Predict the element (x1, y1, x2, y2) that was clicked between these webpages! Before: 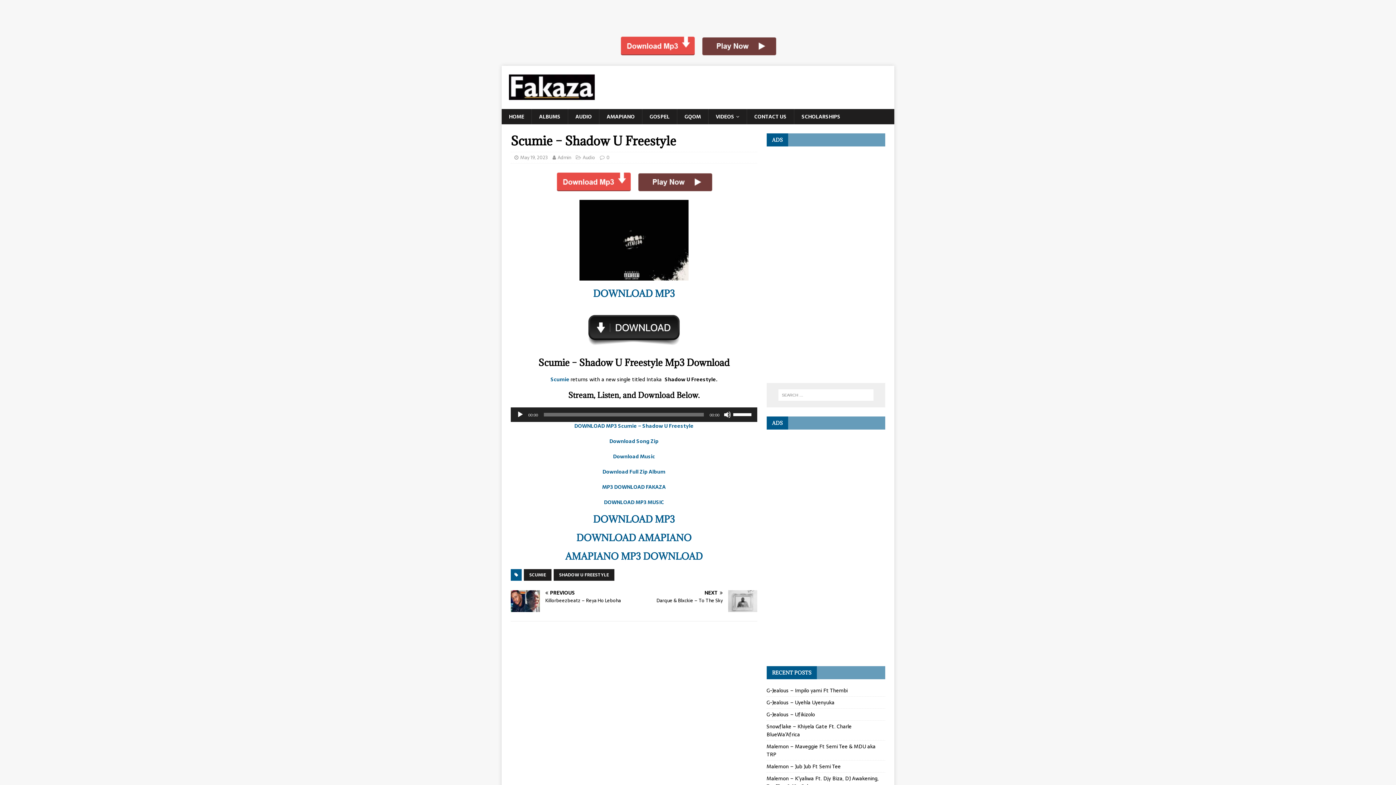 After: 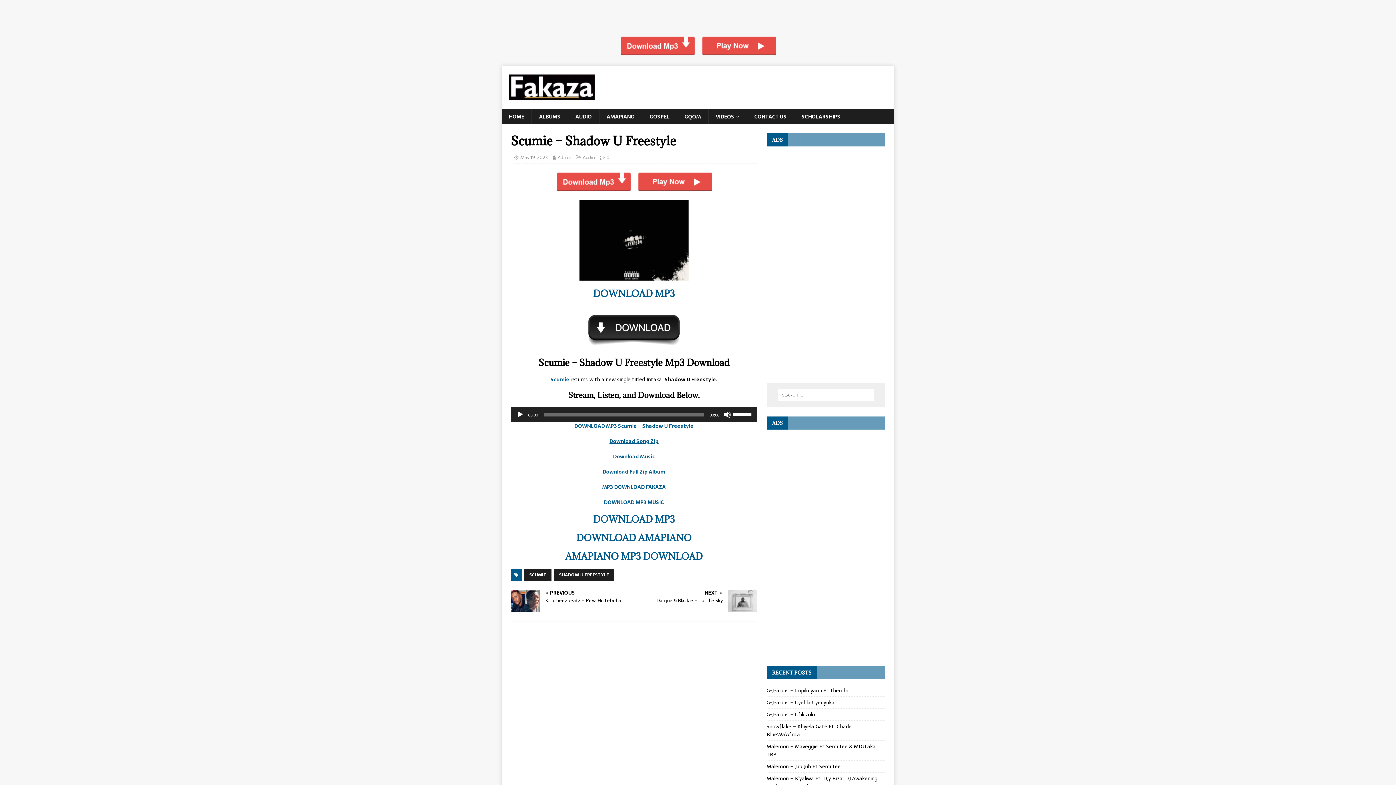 Action: bbox: (609, 437, 658, 445) label: Download Song Zip